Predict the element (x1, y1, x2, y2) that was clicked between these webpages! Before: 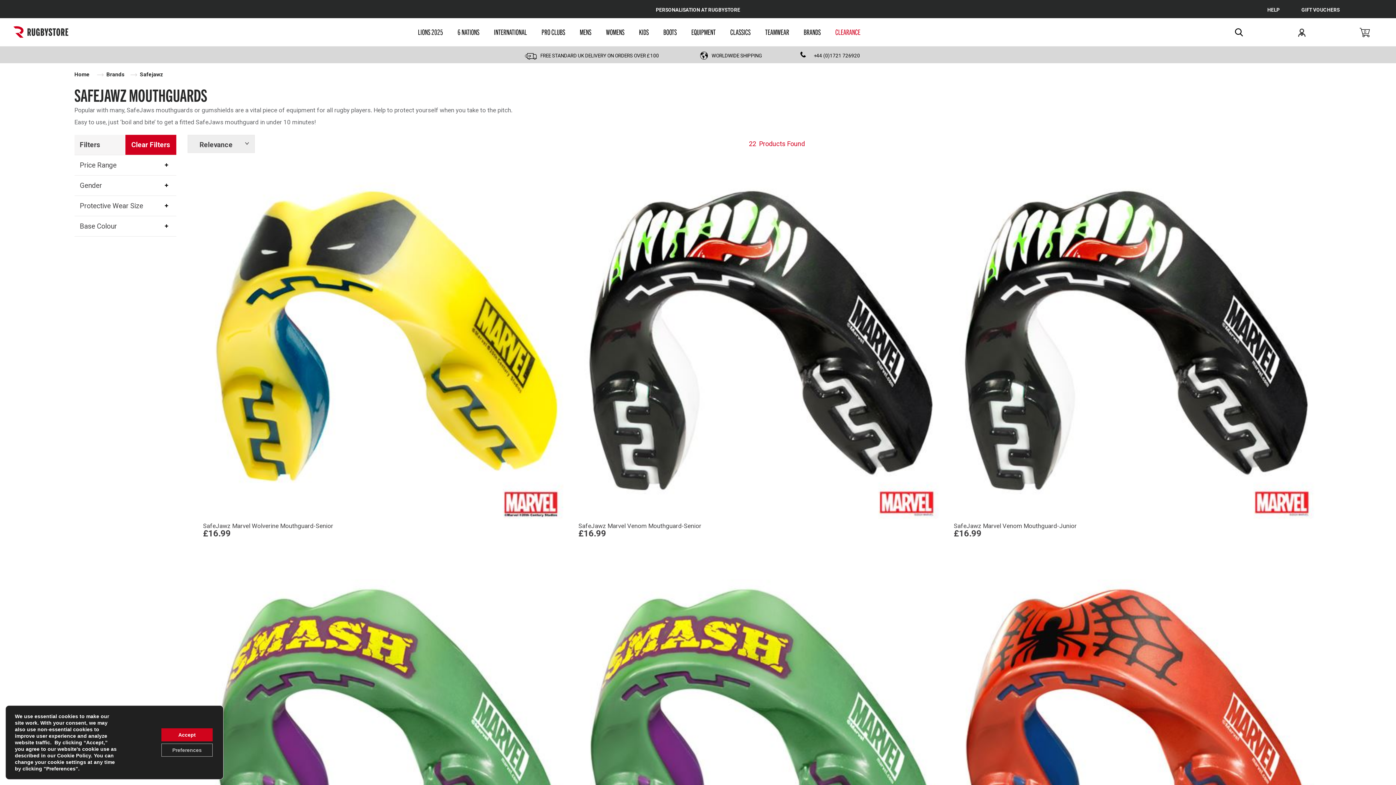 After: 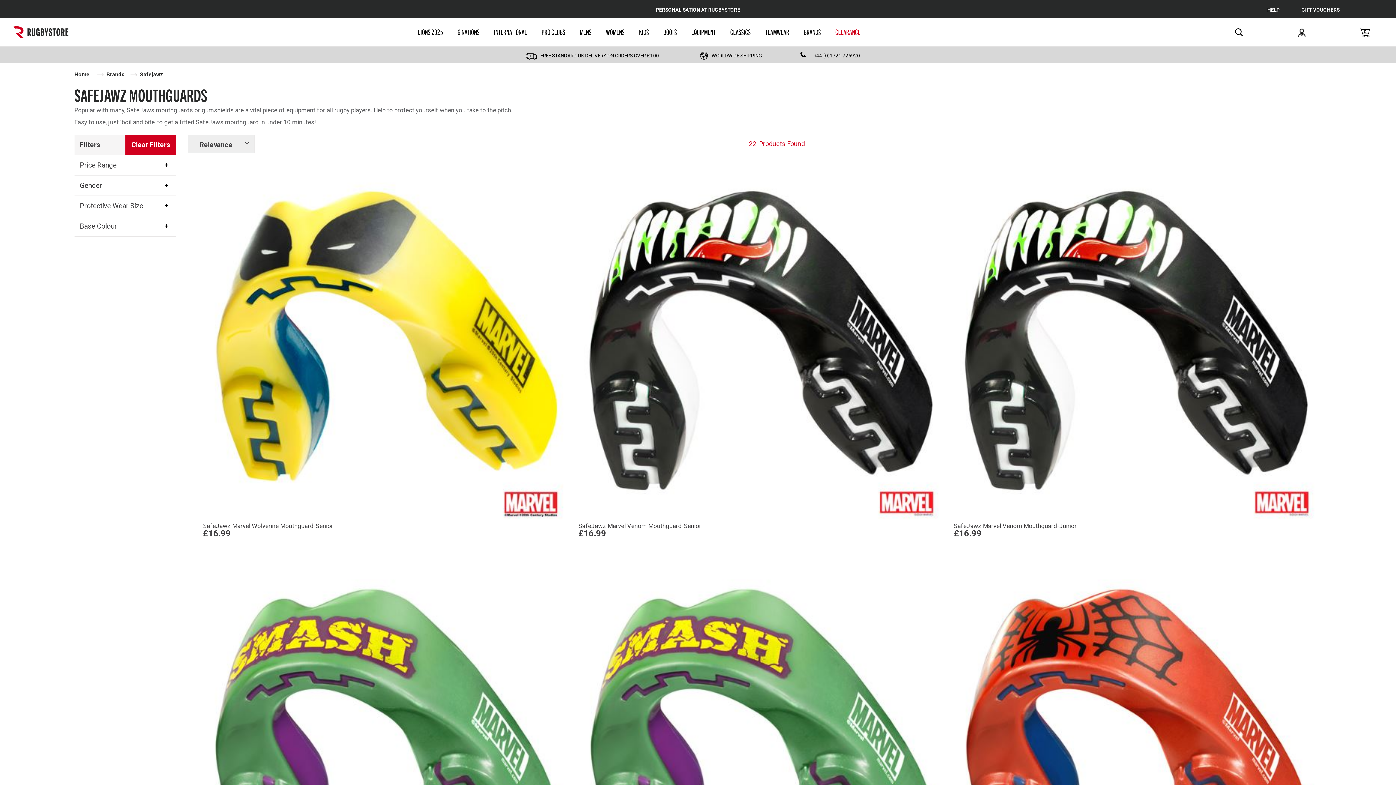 Action: bbox: (161, 728, 212, 741) label: Accept